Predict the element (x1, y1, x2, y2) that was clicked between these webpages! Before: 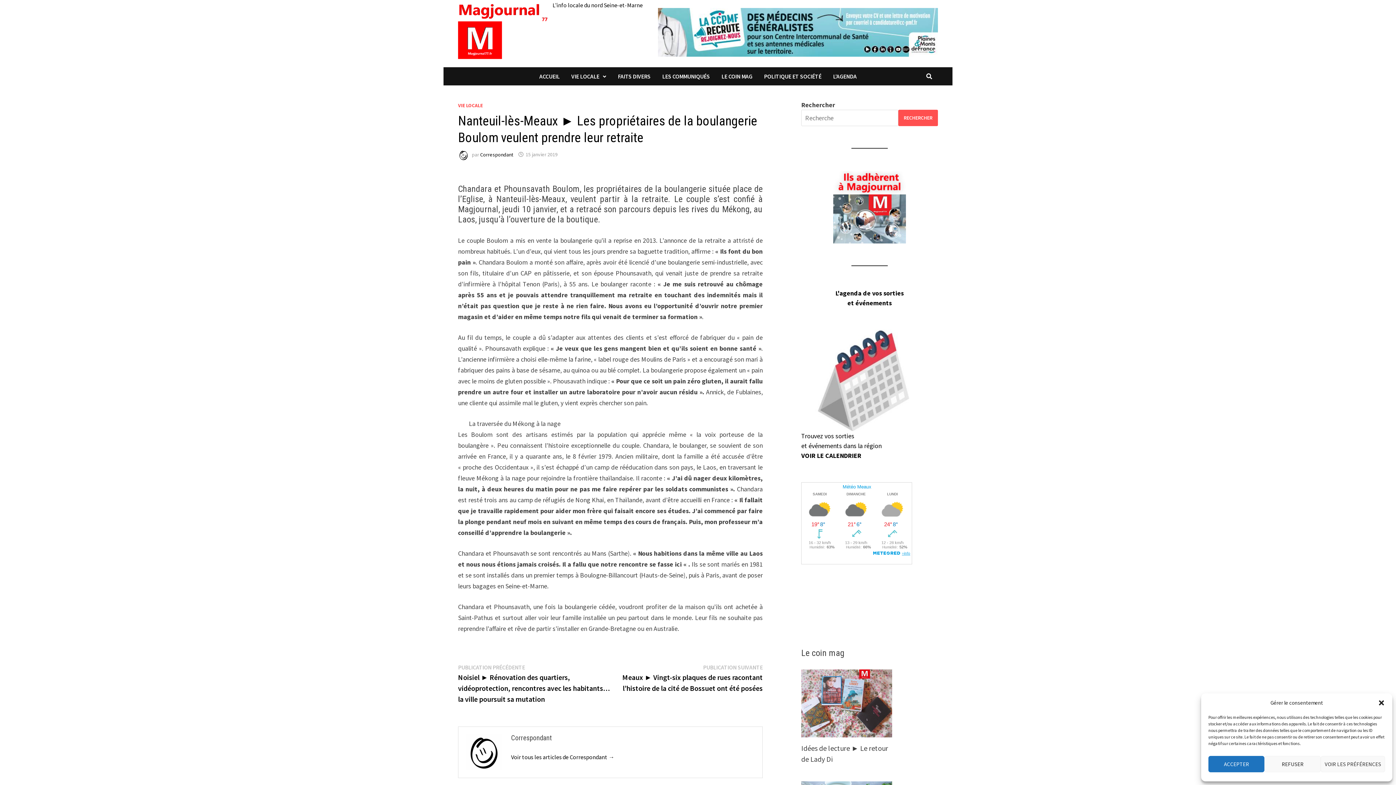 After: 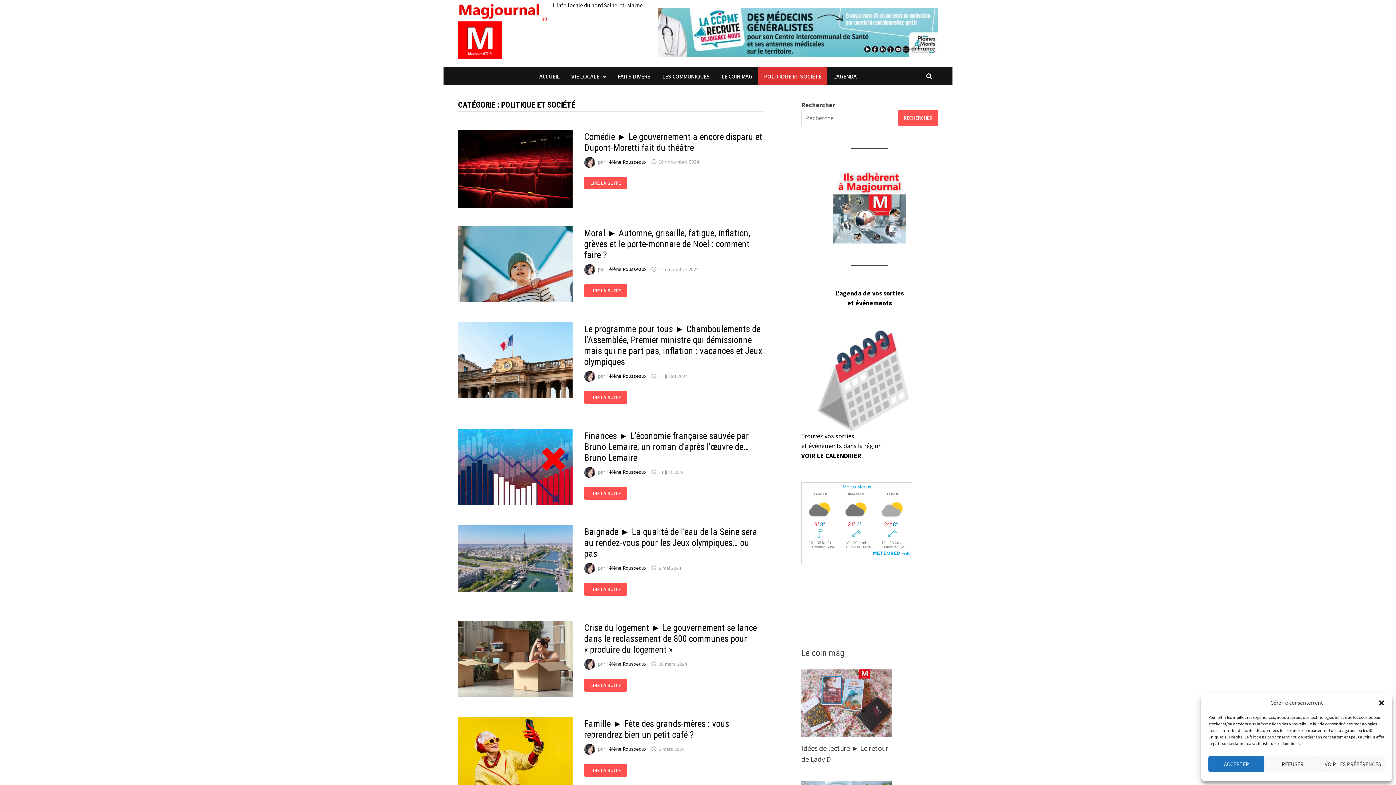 Action: label: POLITIQUE ET SOCIÉTÉ bbox: (758, 67, 827, 85)